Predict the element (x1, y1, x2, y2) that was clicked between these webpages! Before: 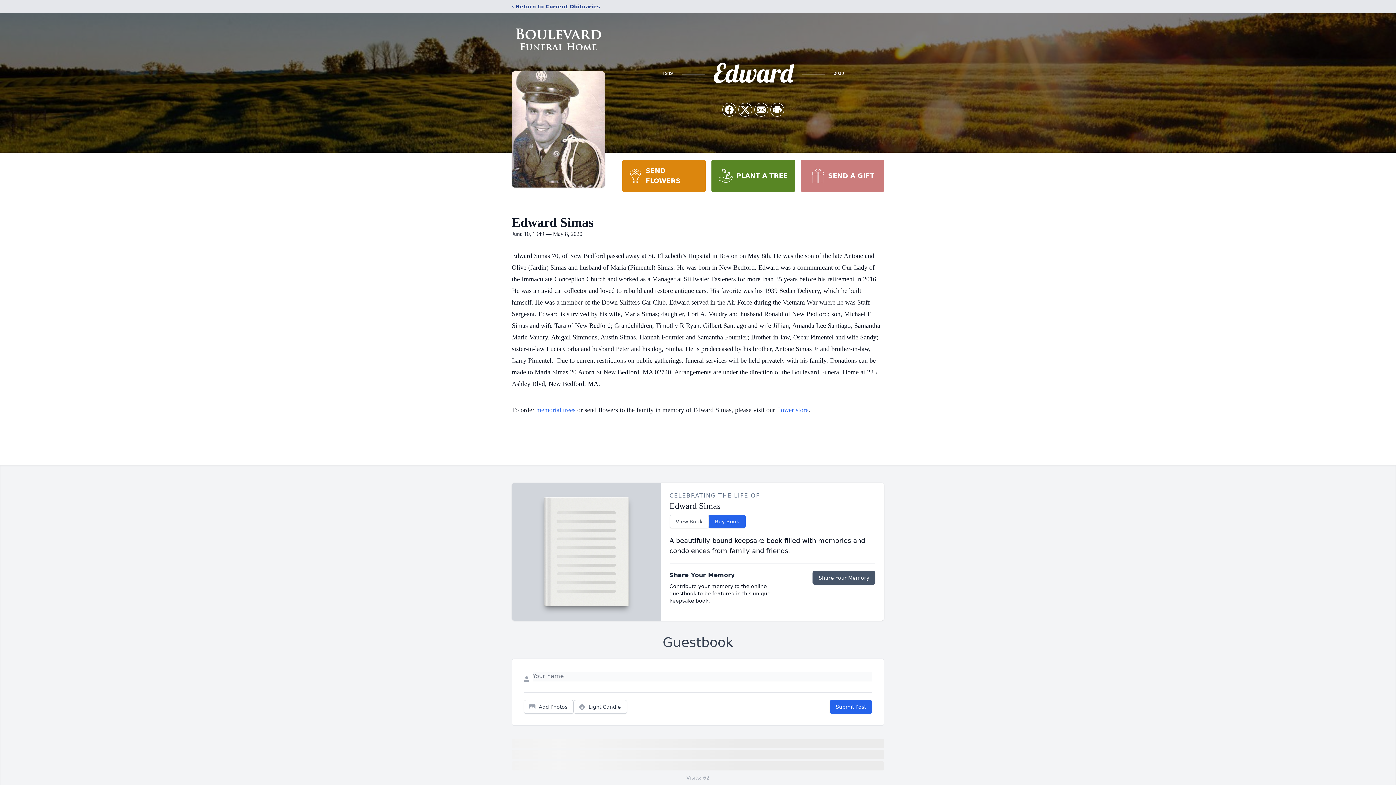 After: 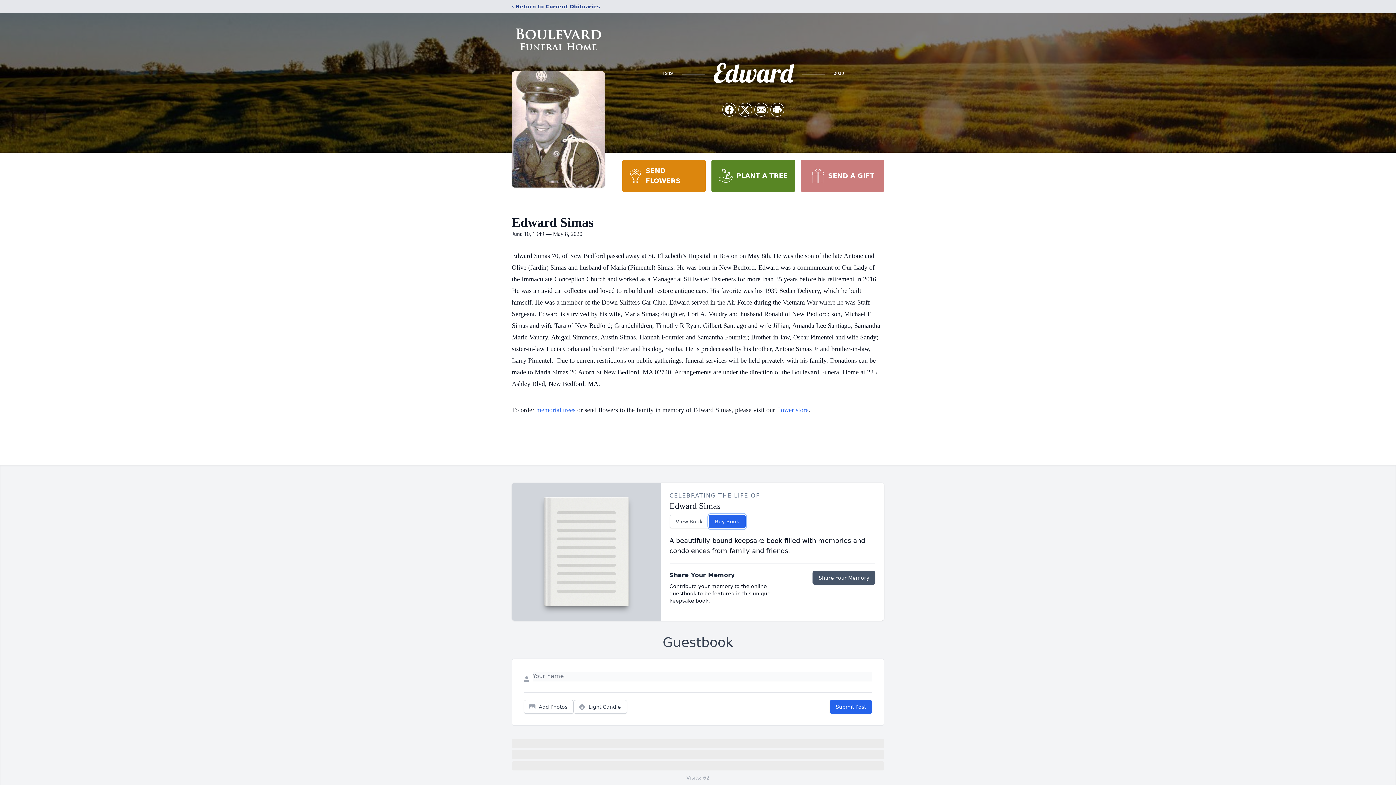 Action: bbox: (708, 514, 745, 528) label: Buy Book